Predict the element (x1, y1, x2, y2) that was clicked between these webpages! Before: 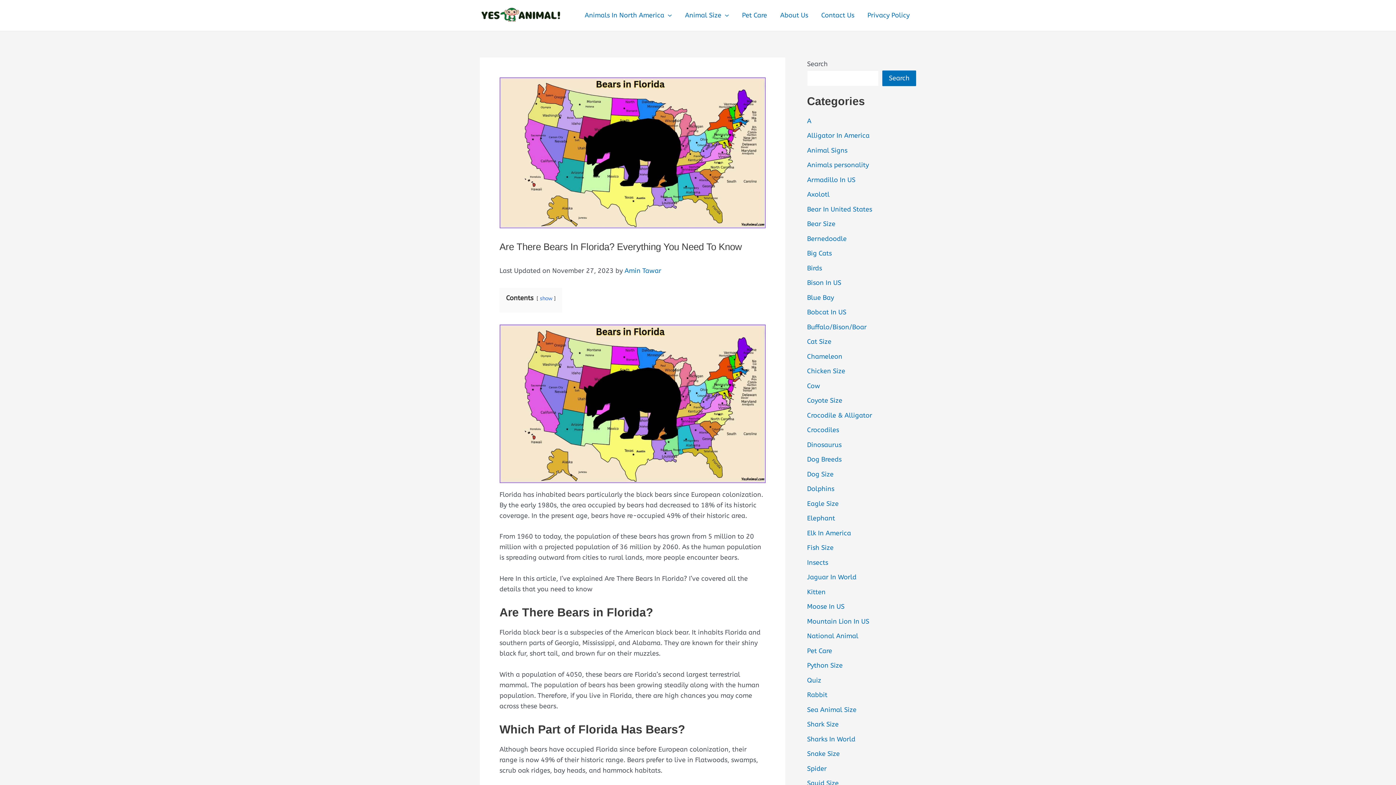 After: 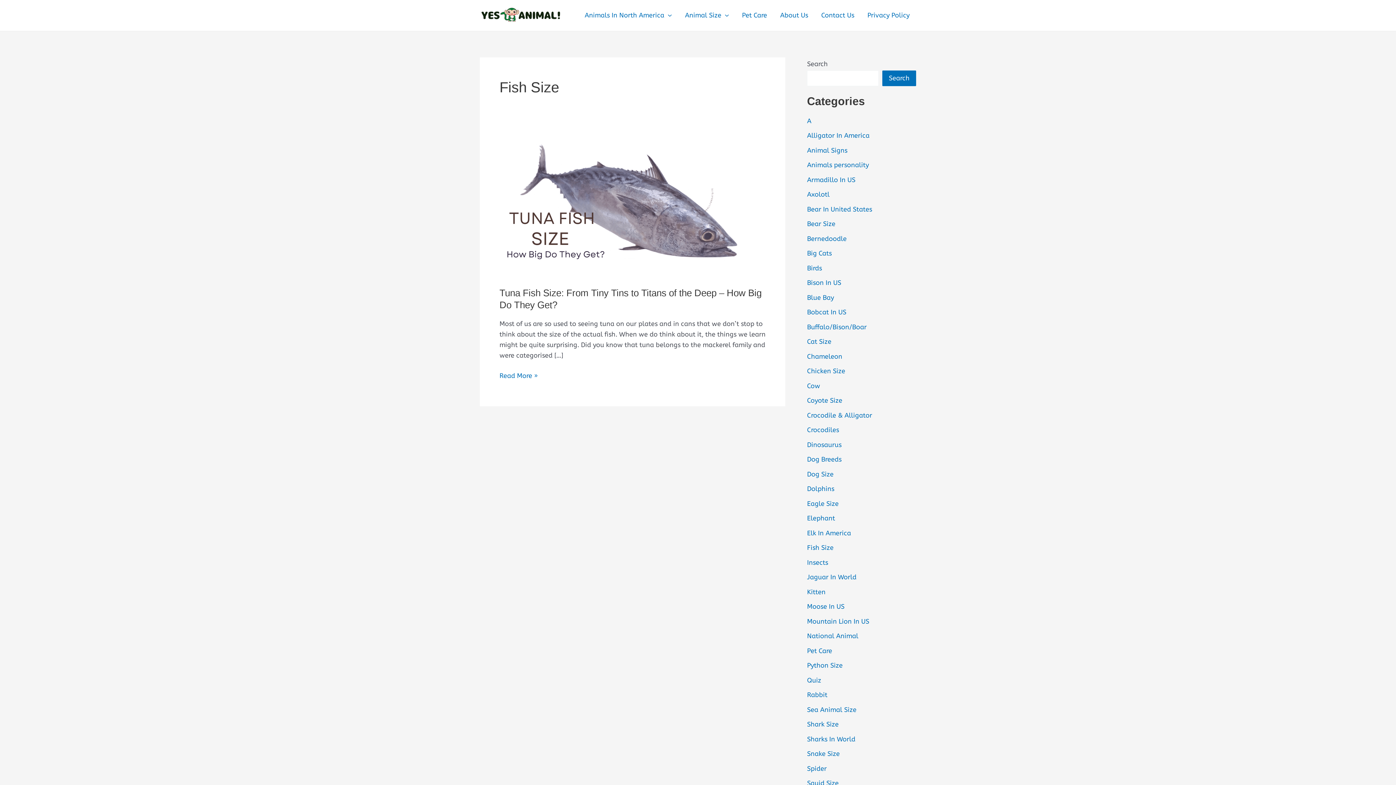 Action: label: Fish Size bbox: (807, 544, 833, 552)